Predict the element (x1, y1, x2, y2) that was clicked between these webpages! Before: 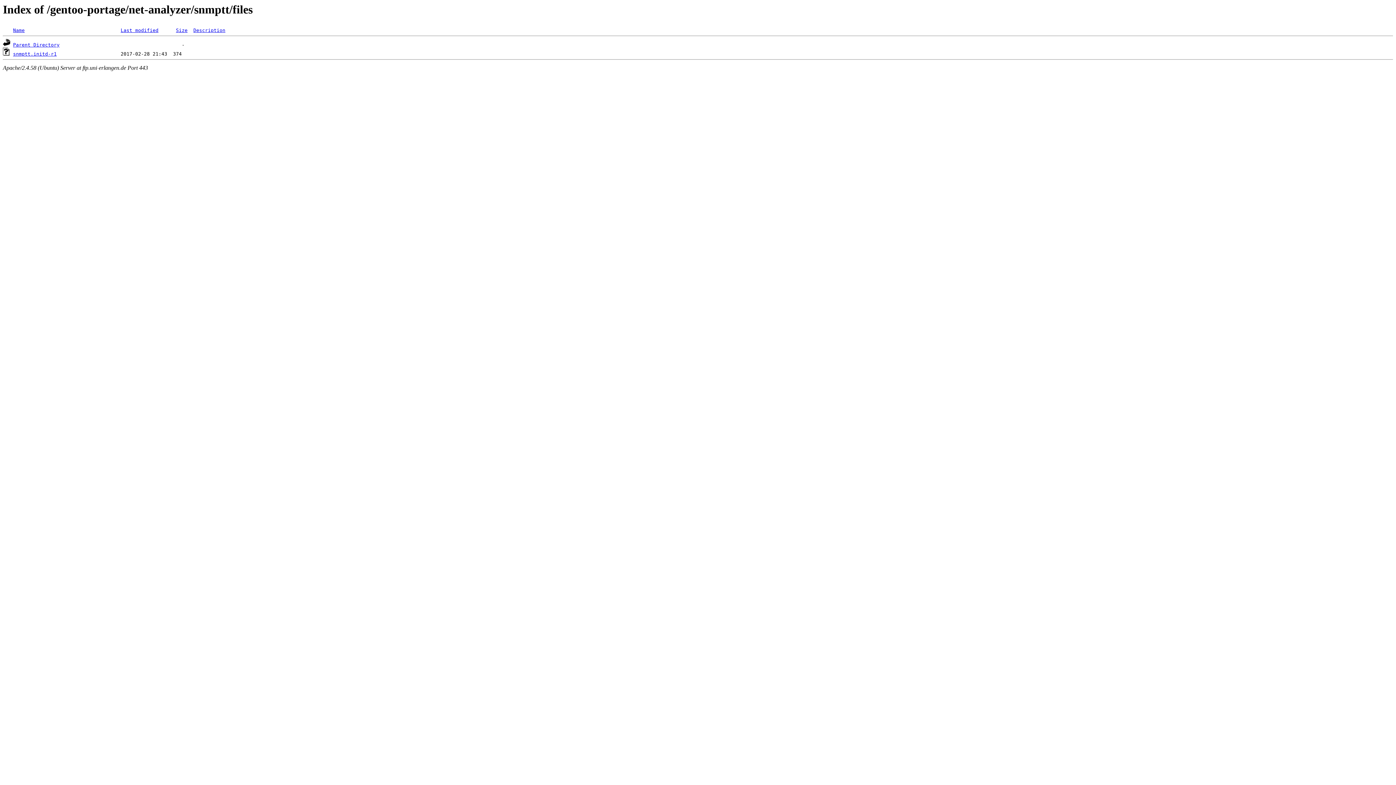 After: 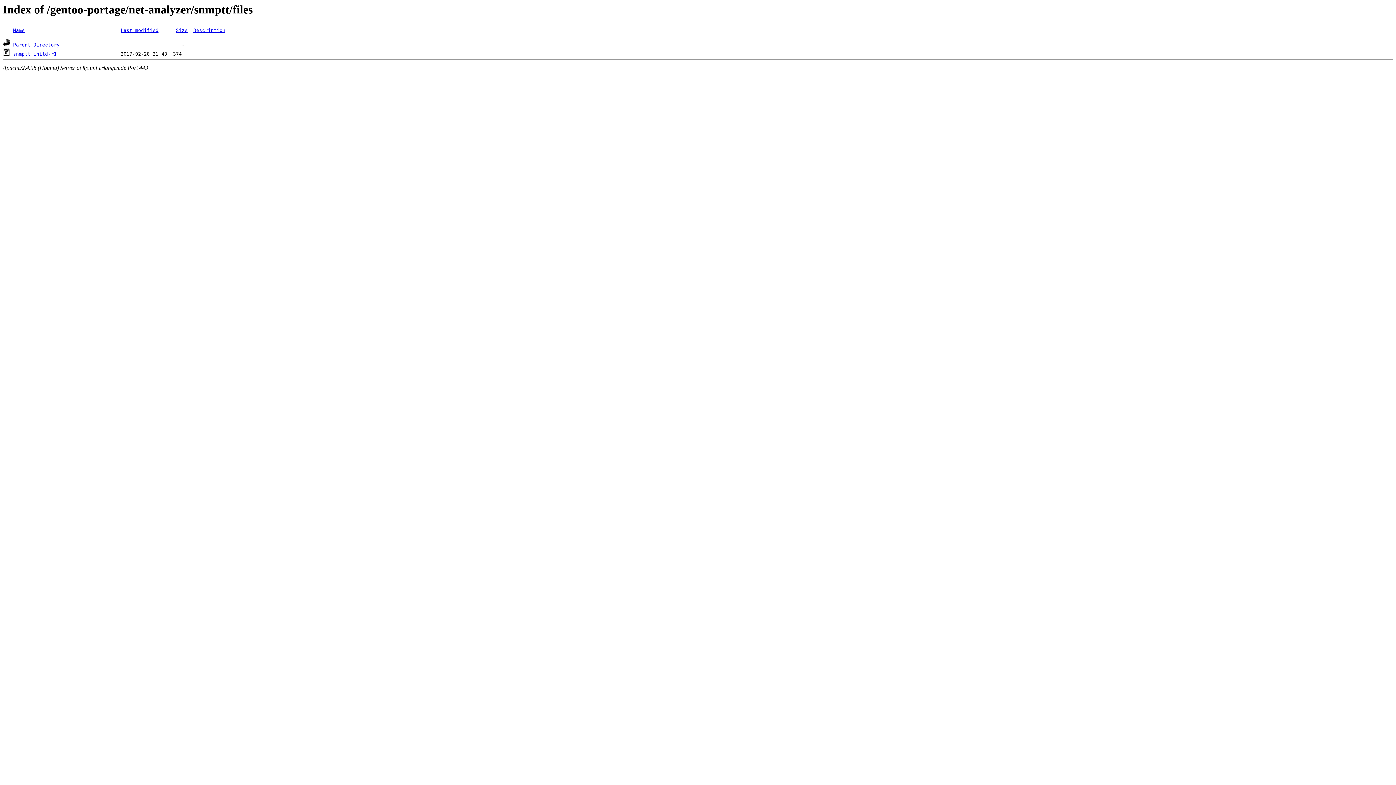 Action: label: Name bbox: (13, 27, 24, 33)